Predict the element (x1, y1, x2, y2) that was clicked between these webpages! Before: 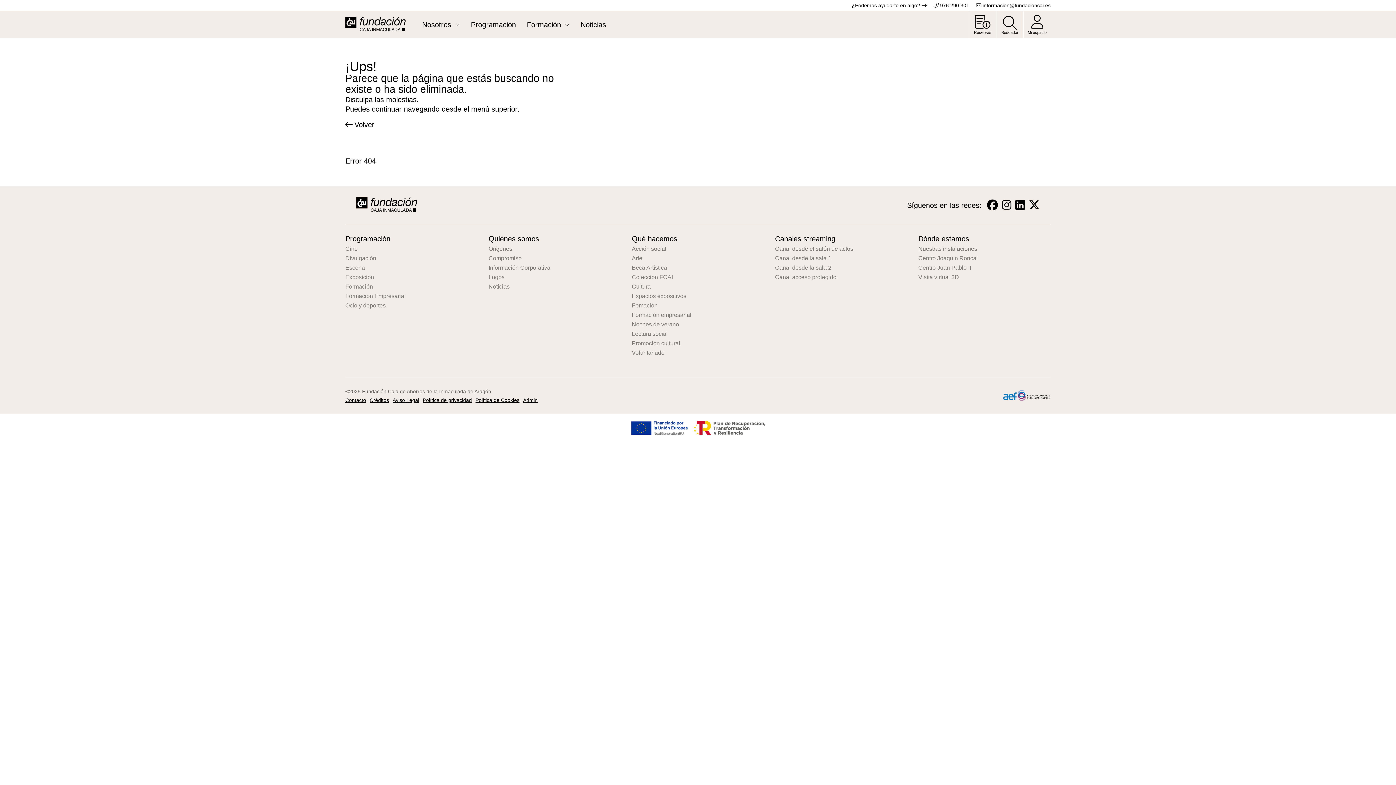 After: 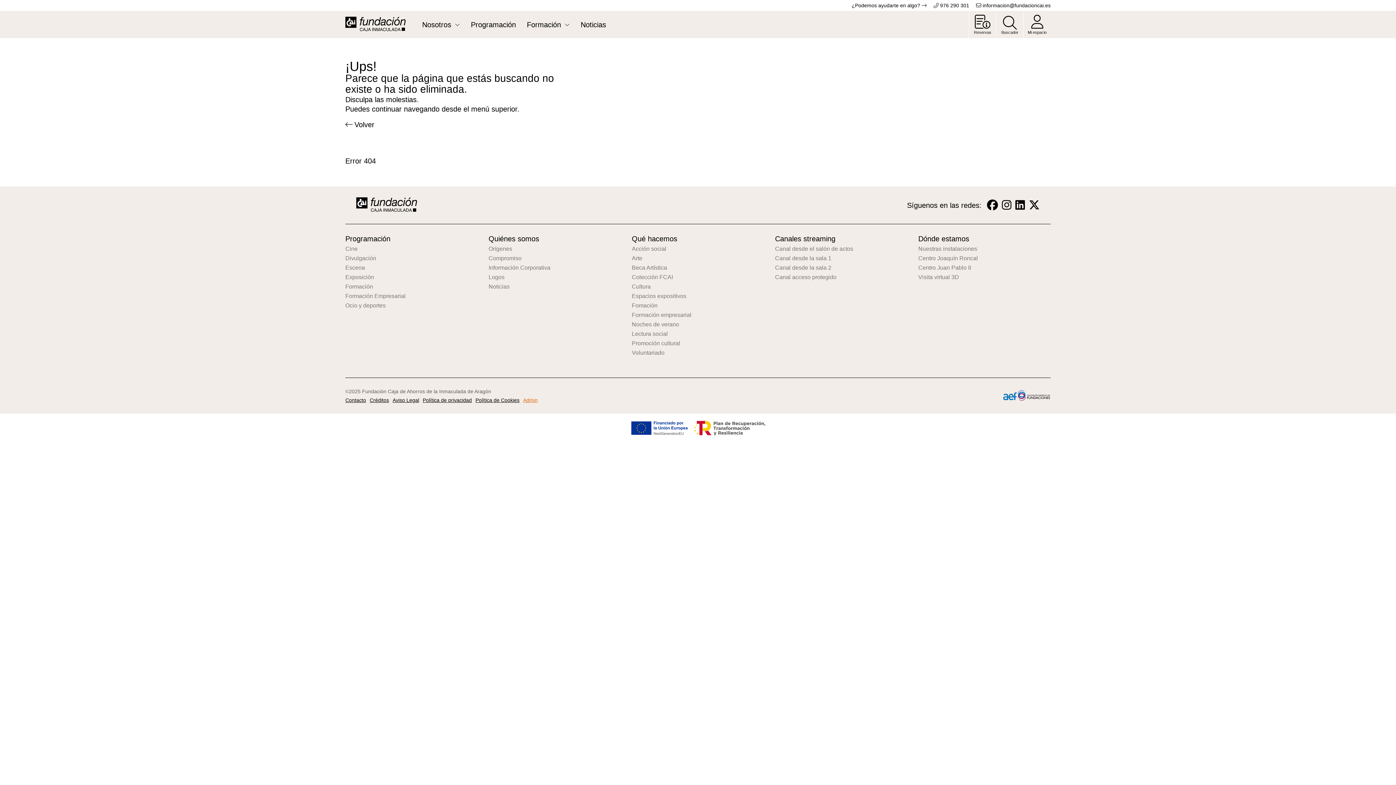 Action: bbox: (523, 397, 537, 403) label: Admin